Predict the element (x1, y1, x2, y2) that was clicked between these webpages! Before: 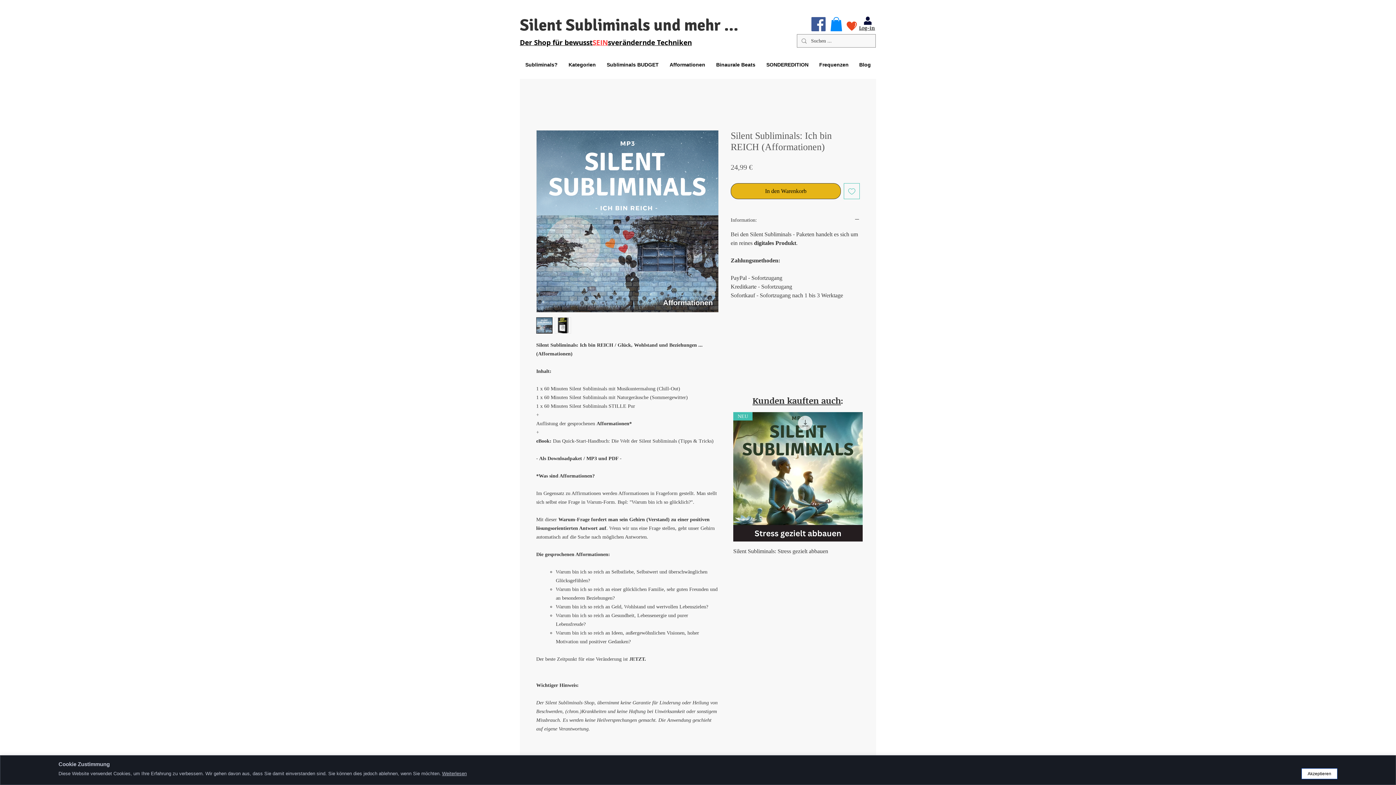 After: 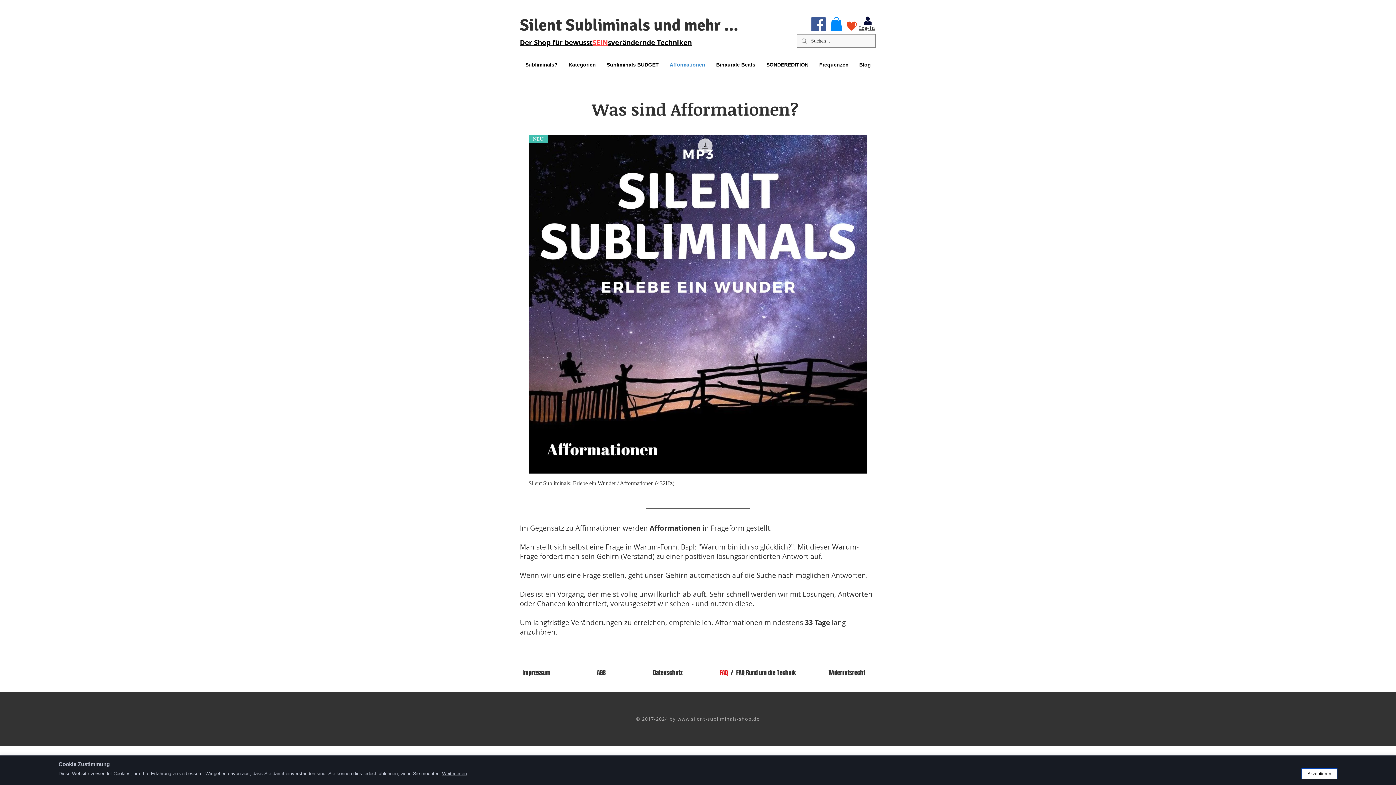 Action: label: Afformationen bbox: (664, 55, 710, 73)